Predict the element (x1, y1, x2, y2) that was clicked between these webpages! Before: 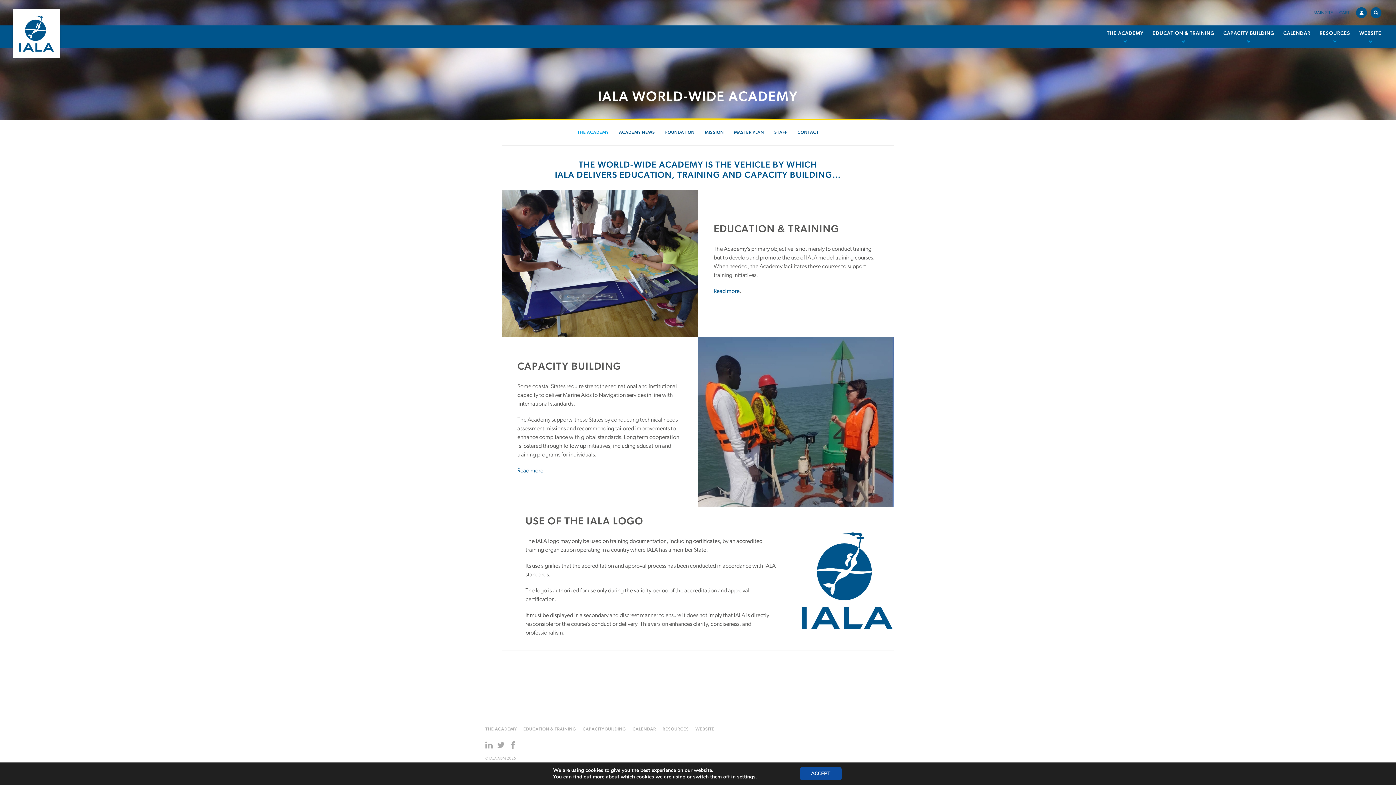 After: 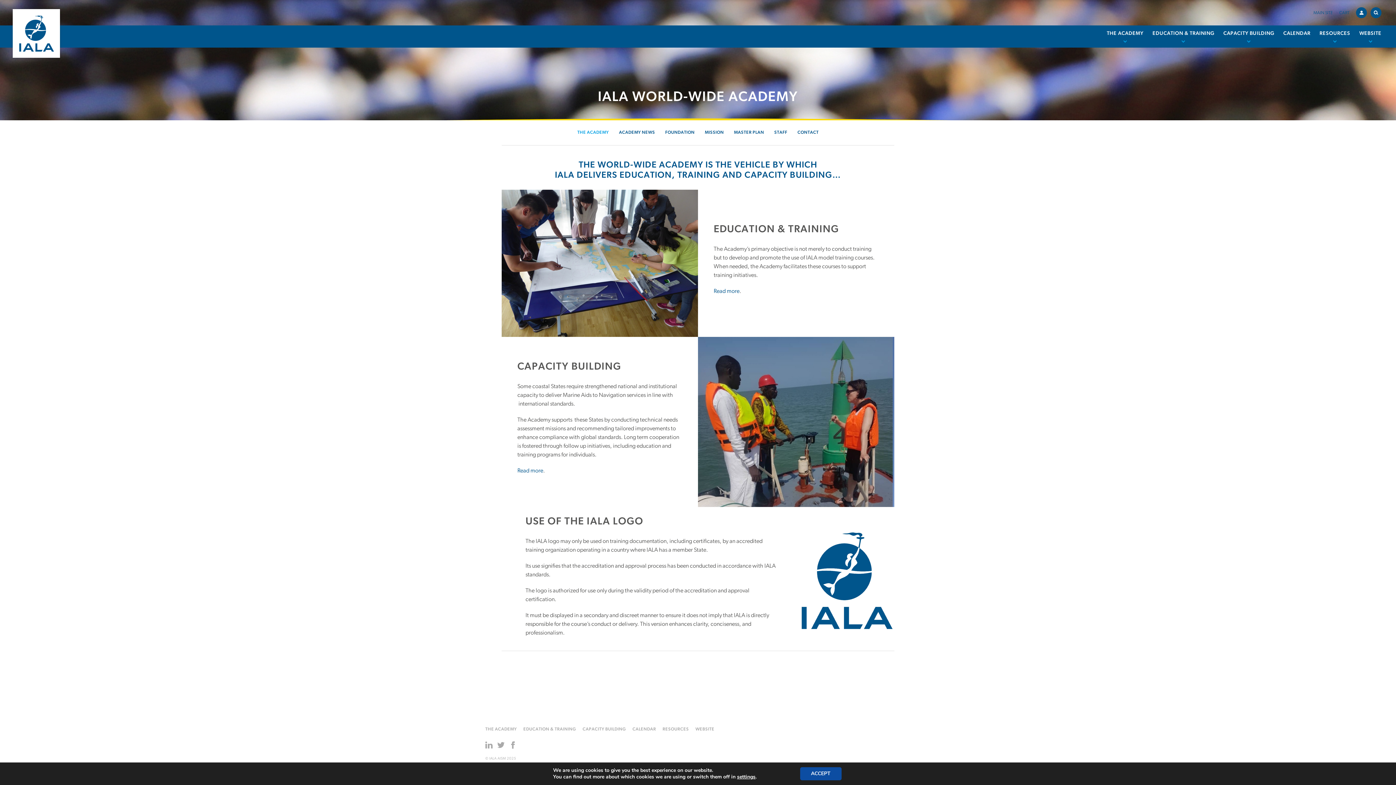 Action: bbox: (508, 742, 516, 748) label:  